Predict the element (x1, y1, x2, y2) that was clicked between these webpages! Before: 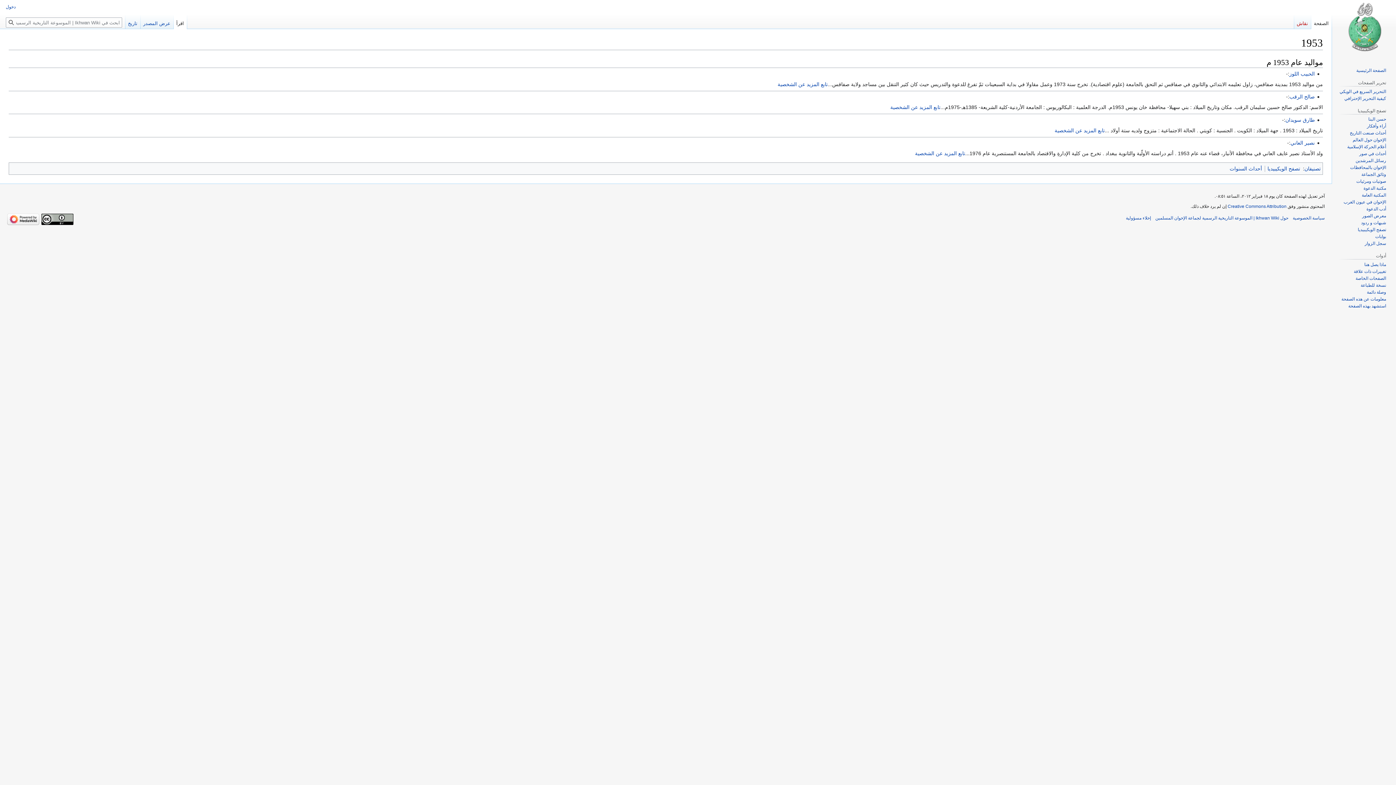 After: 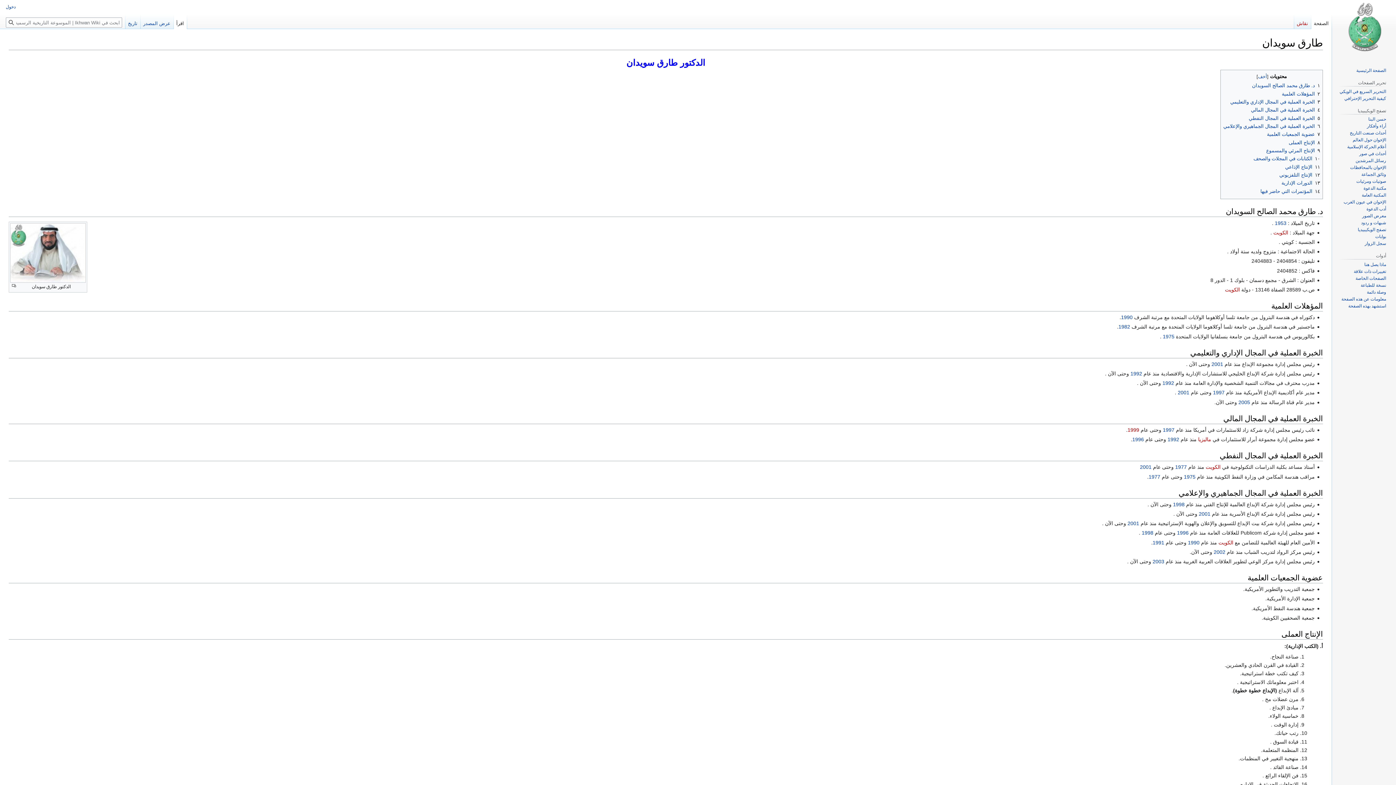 Action: label: طارق سويدان bbox: (1285, 116, 1315, 122)